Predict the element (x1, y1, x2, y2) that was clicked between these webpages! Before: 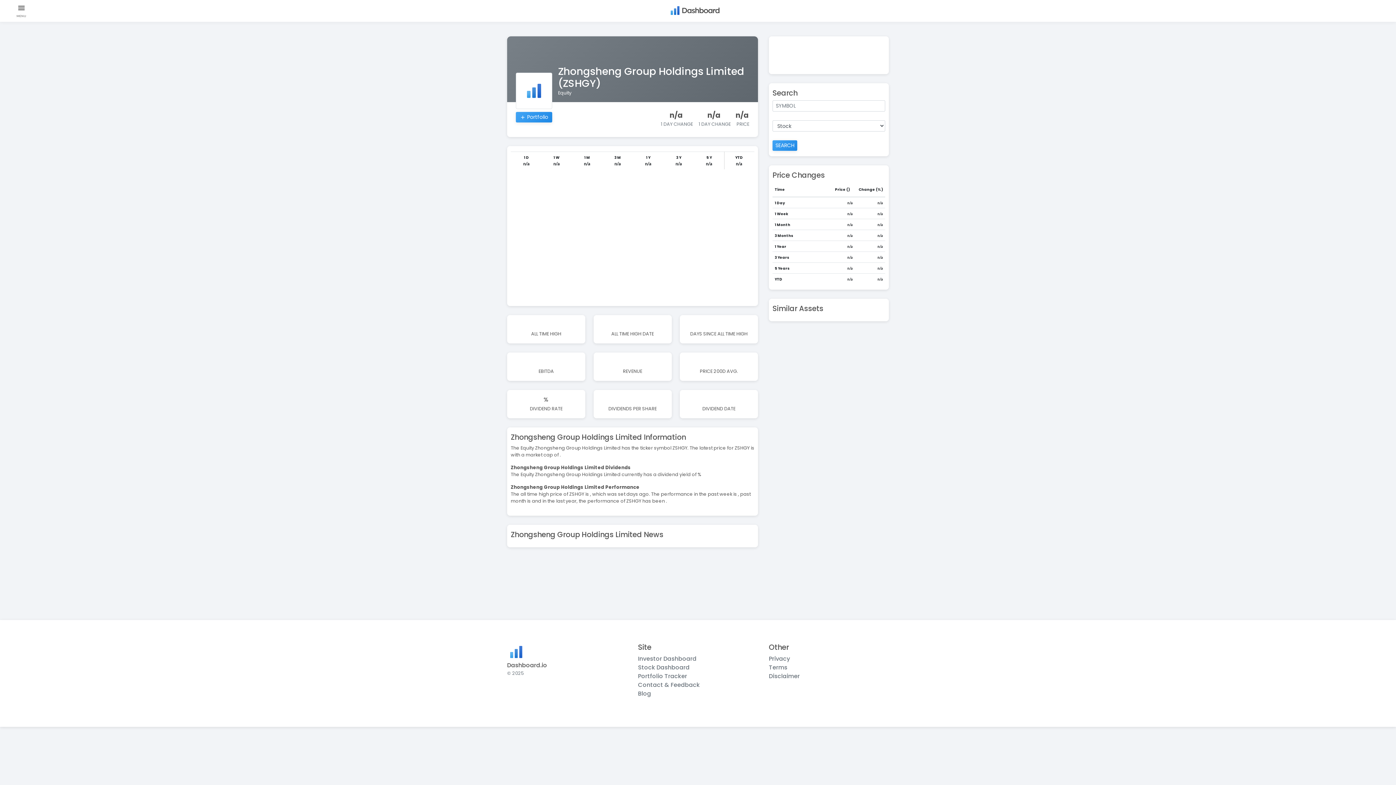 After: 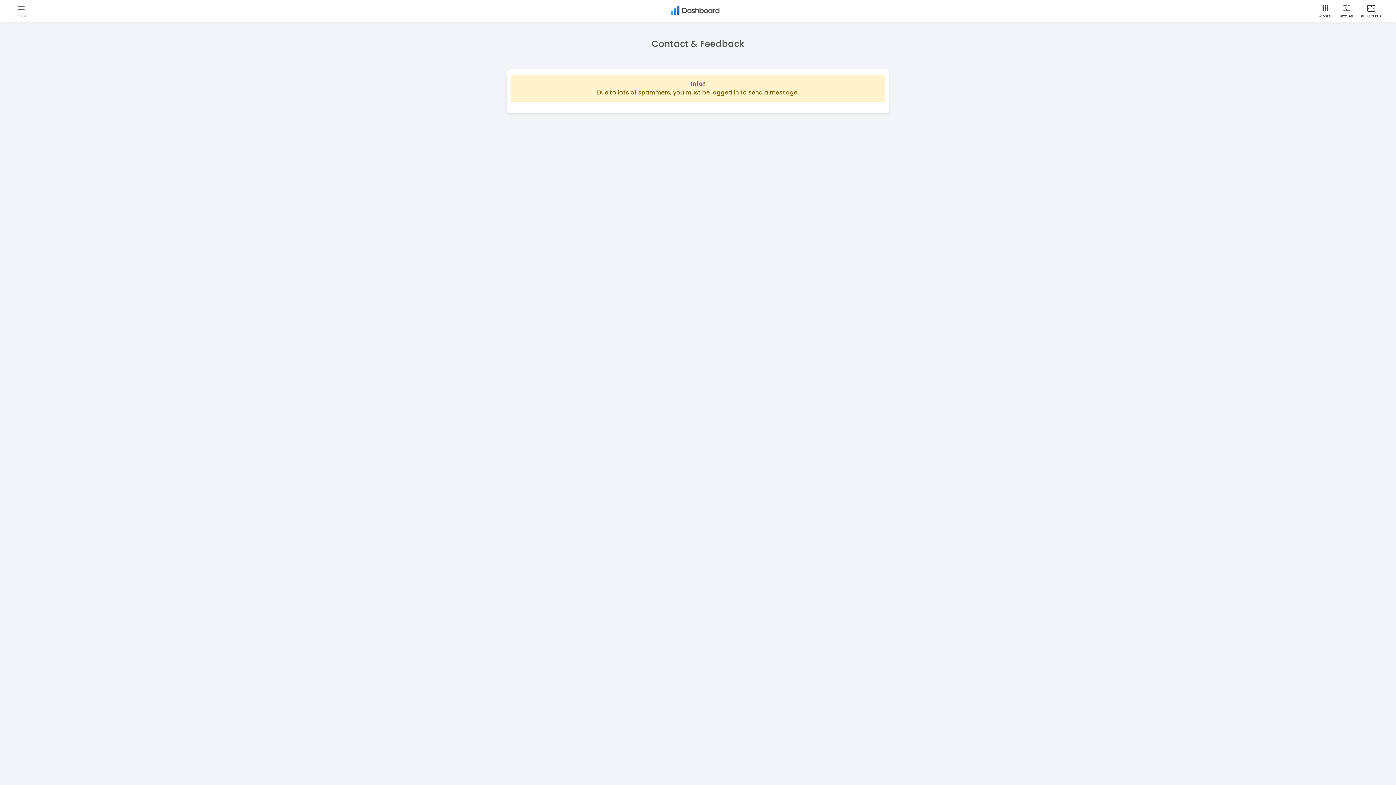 Action: bbox: (638, 681, 700, 689) label: Contact & Feedback